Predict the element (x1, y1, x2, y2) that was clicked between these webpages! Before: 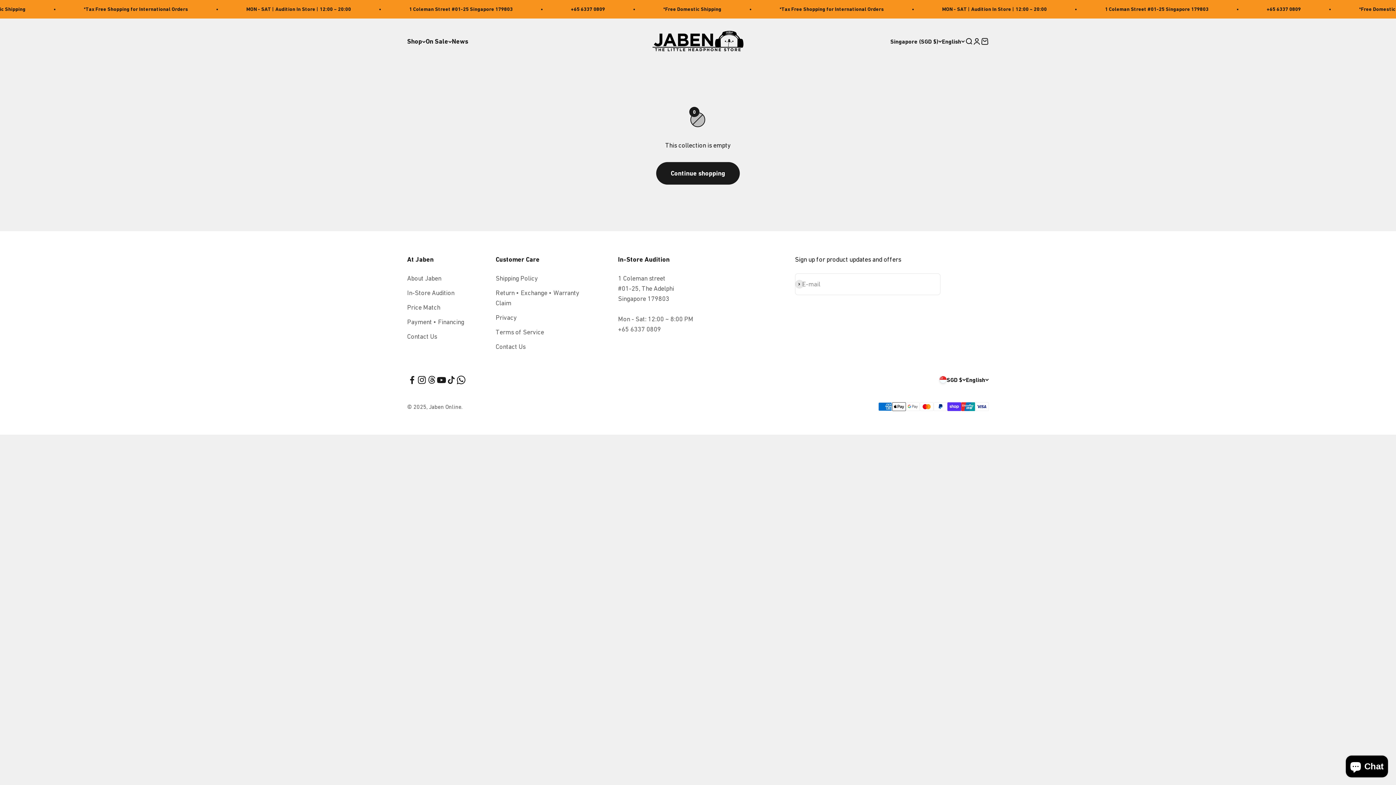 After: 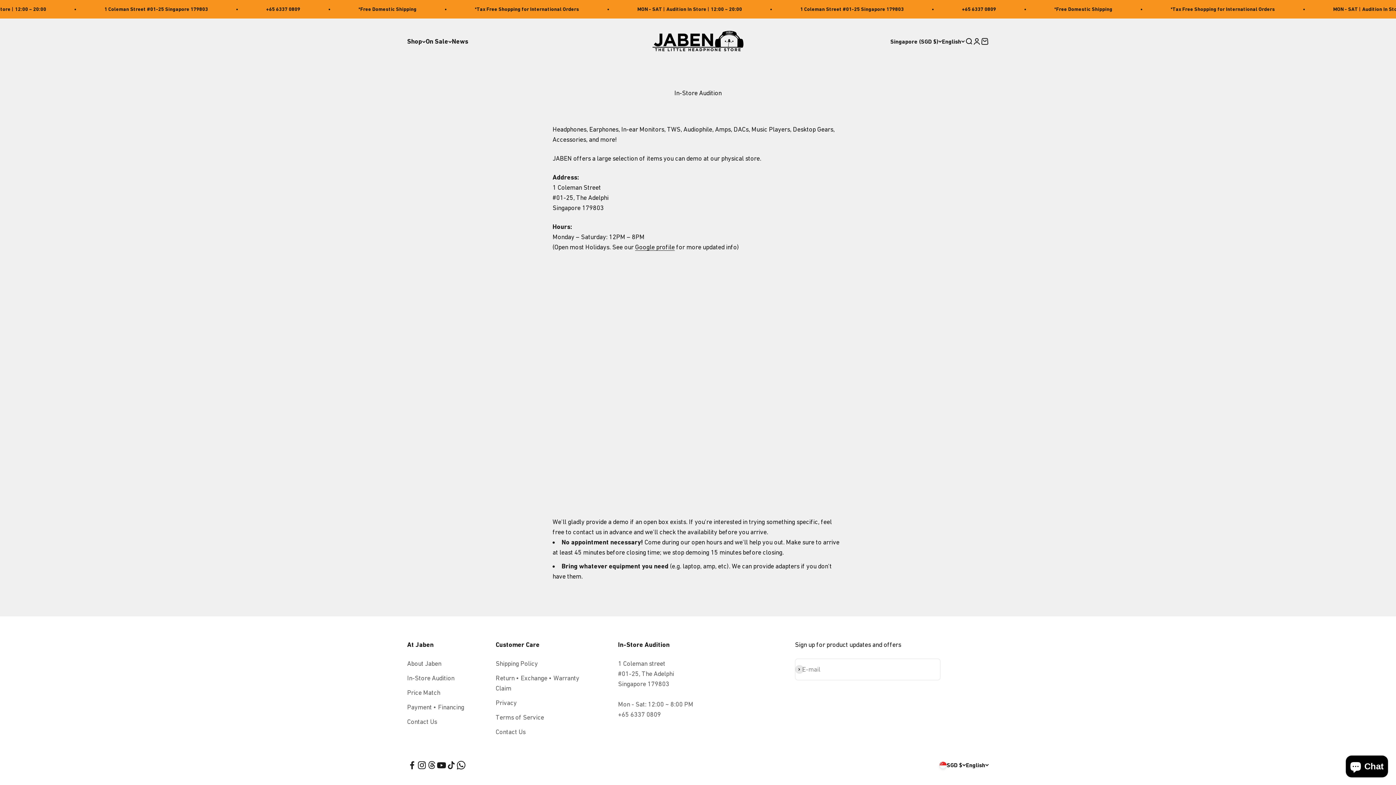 Action: bbox: (407, 287, 454, 298) label: In-Store Audition